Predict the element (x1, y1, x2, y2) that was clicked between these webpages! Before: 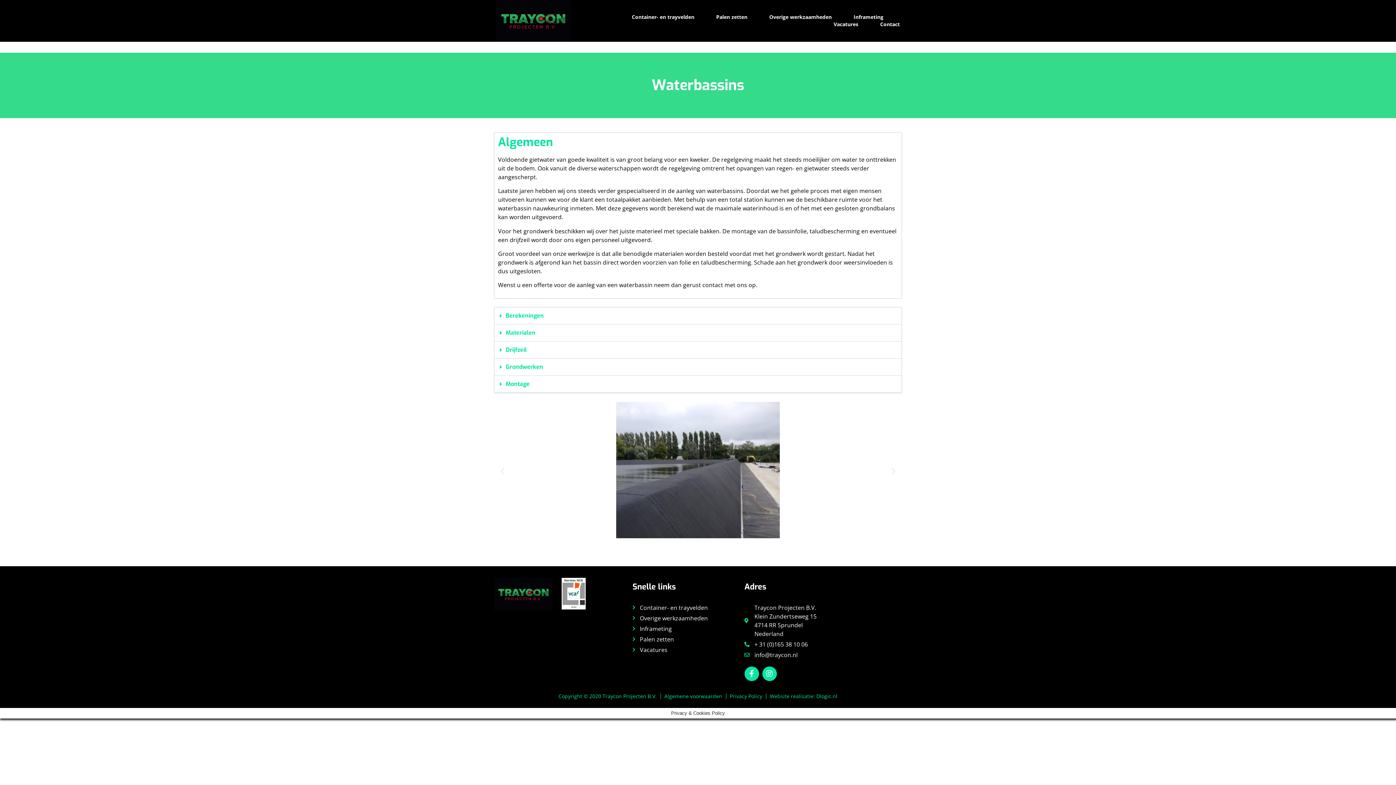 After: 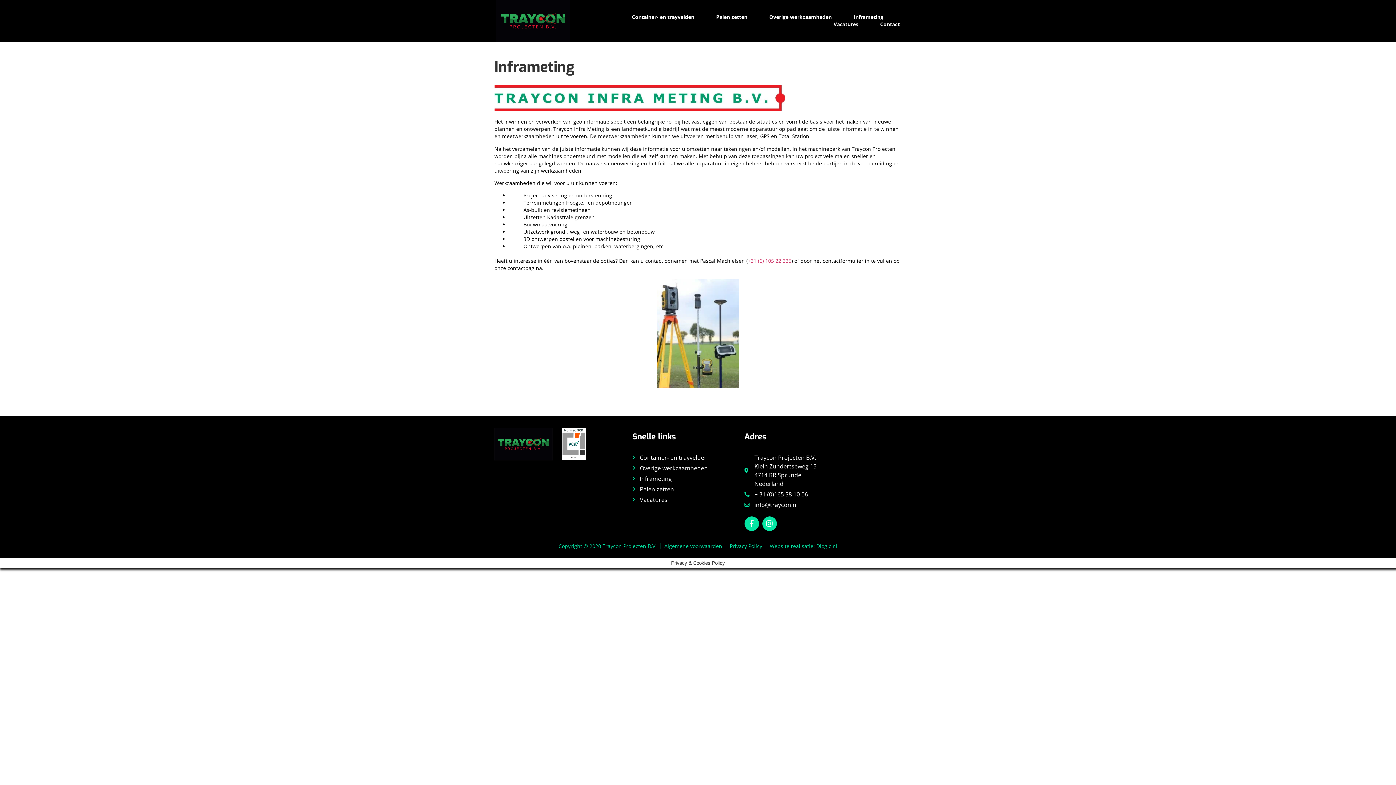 Action: label: Inframeting bbox: (632, 624, 737, 633)